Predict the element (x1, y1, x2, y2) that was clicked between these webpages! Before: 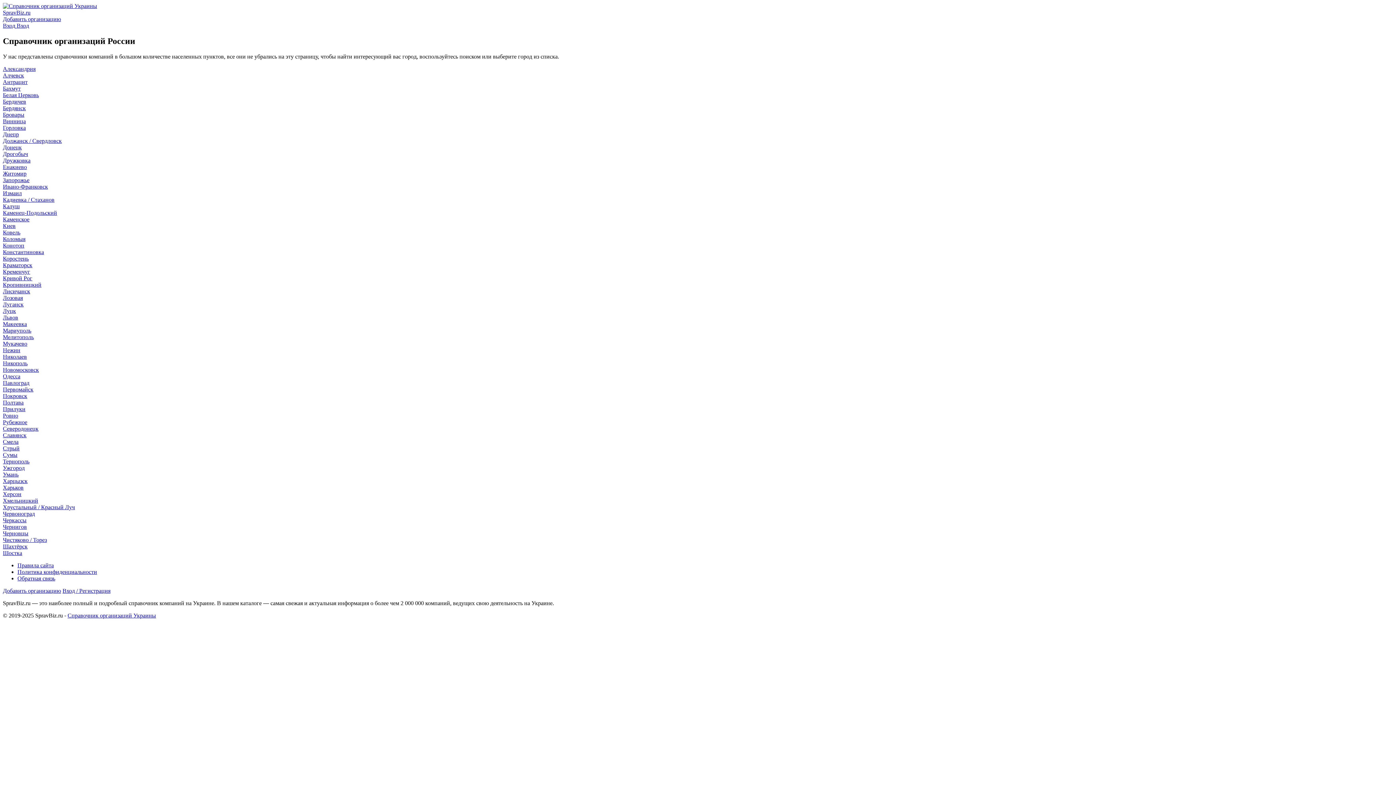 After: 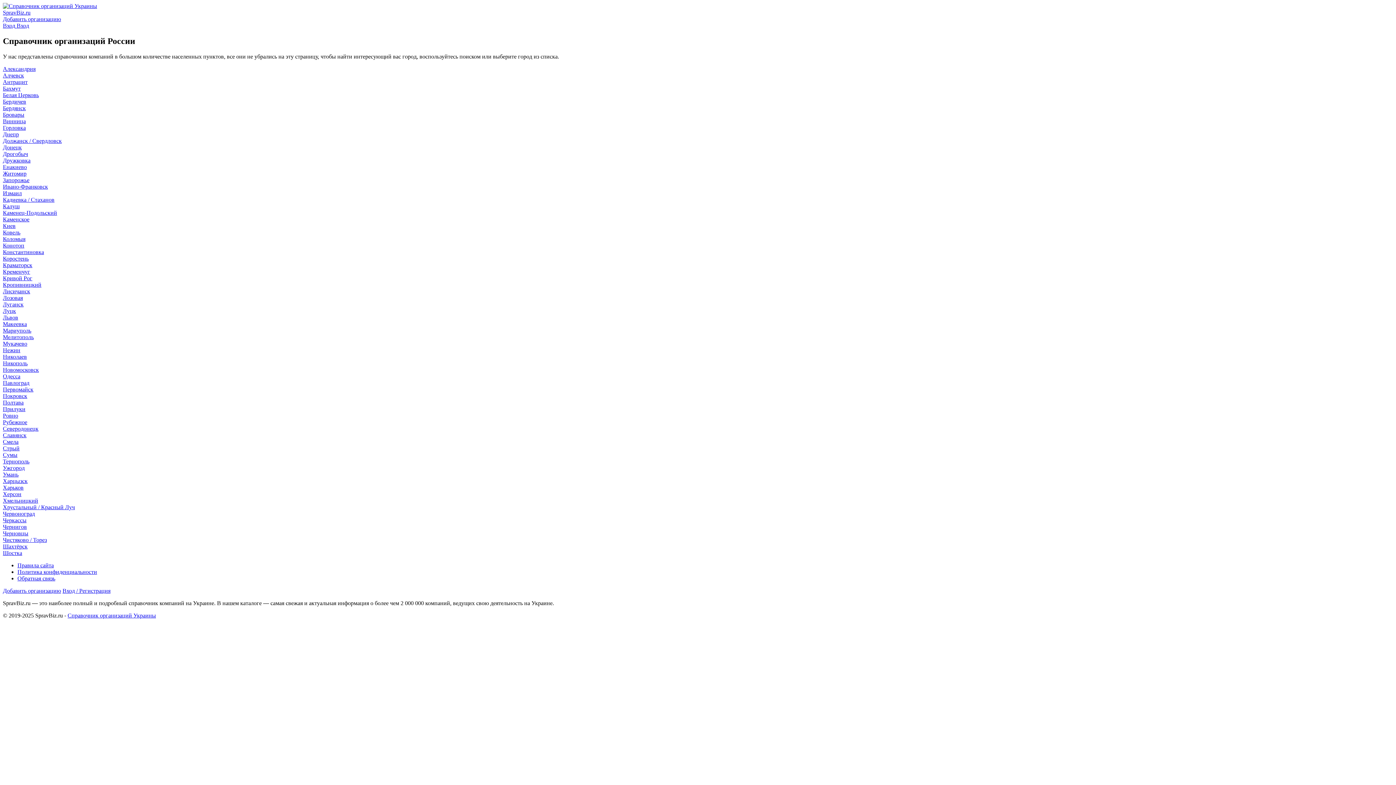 Action: bbox: (62, 587, 110, 594) label: Вход / Регистрация